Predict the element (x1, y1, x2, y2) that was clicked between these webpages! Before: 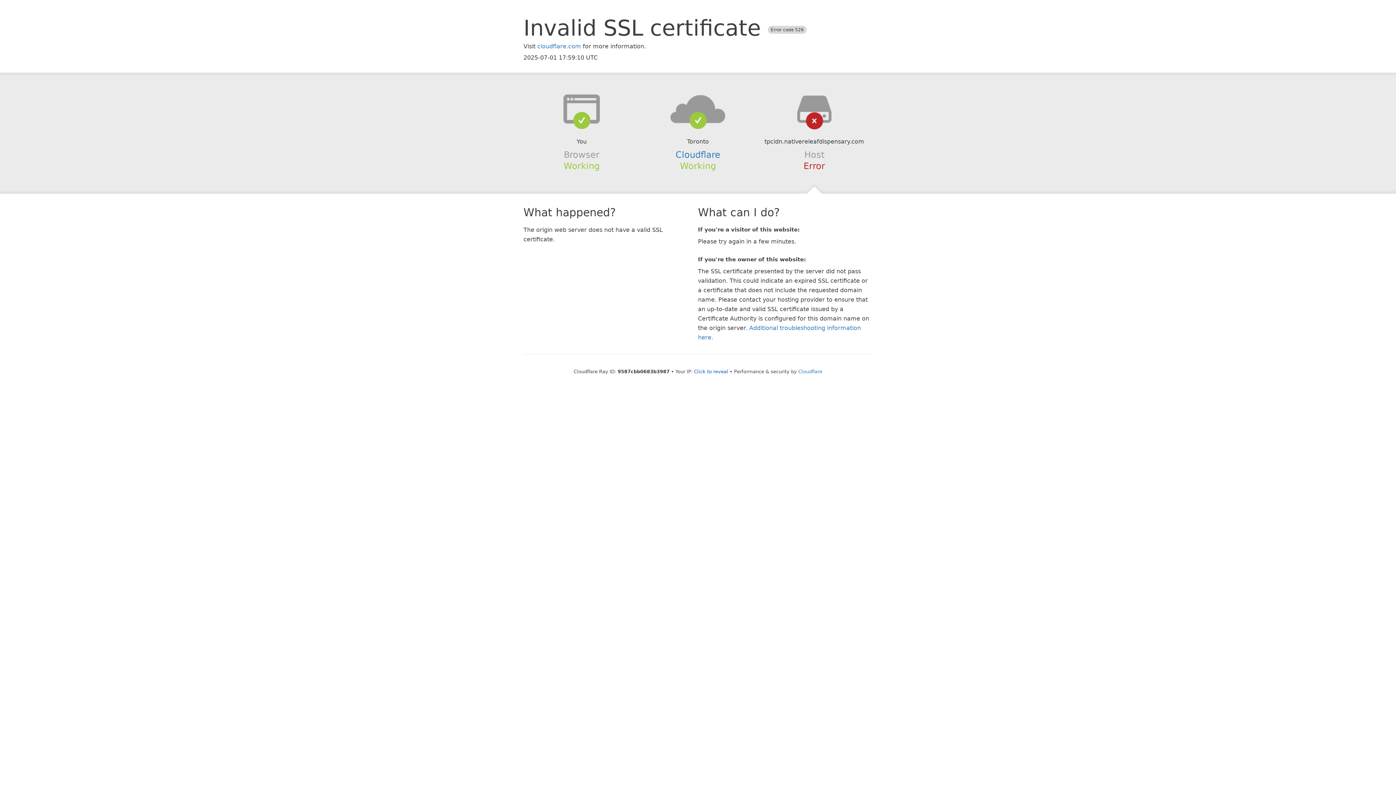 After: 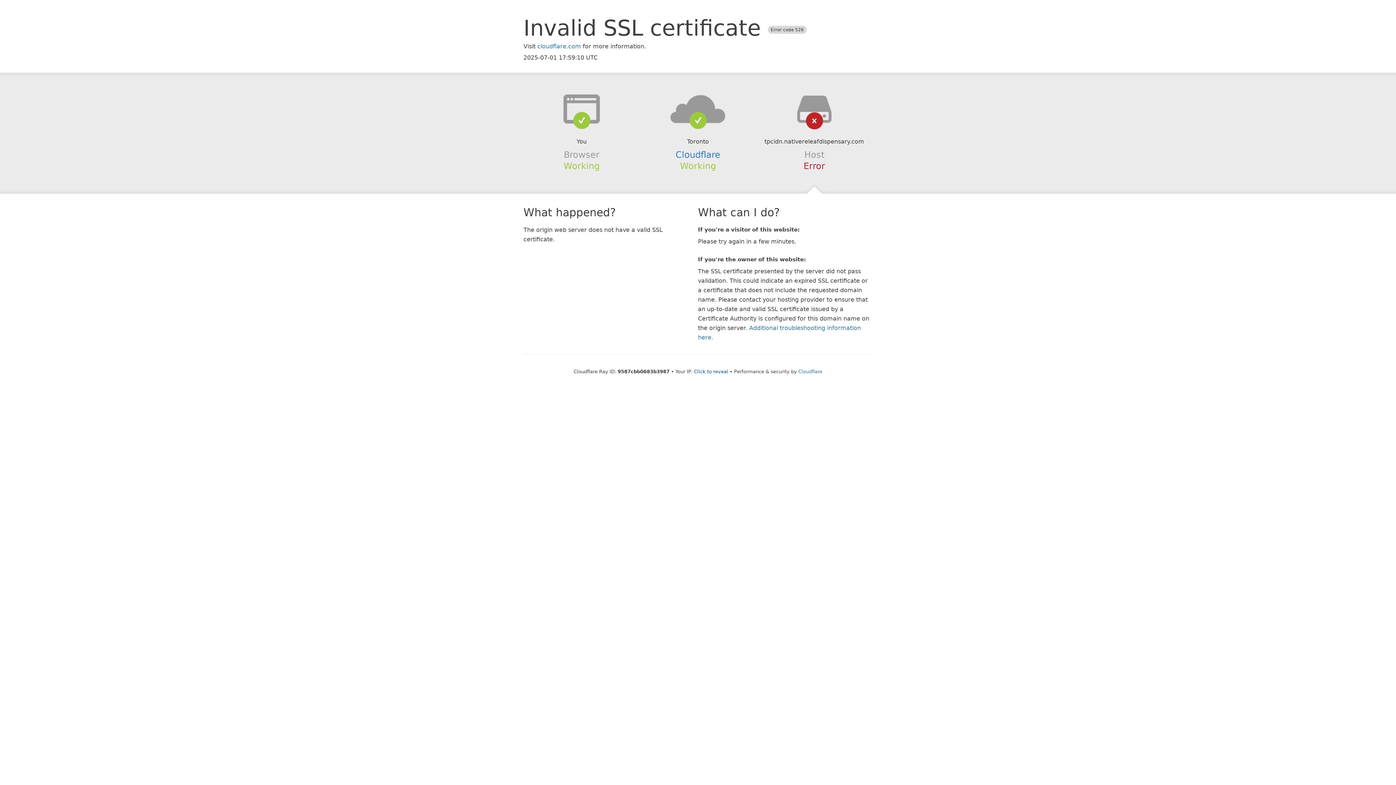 Action: bbox: (639, 94, 756, 123)